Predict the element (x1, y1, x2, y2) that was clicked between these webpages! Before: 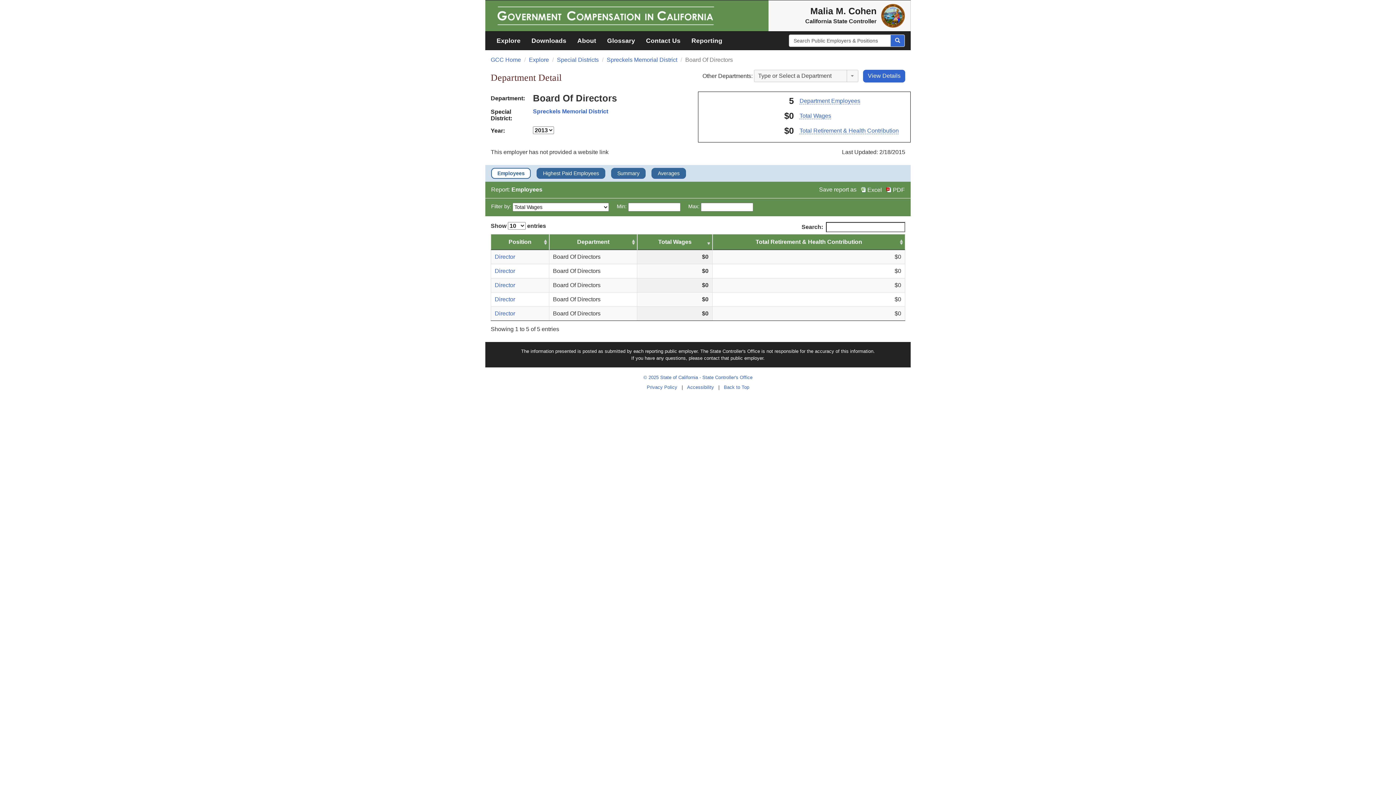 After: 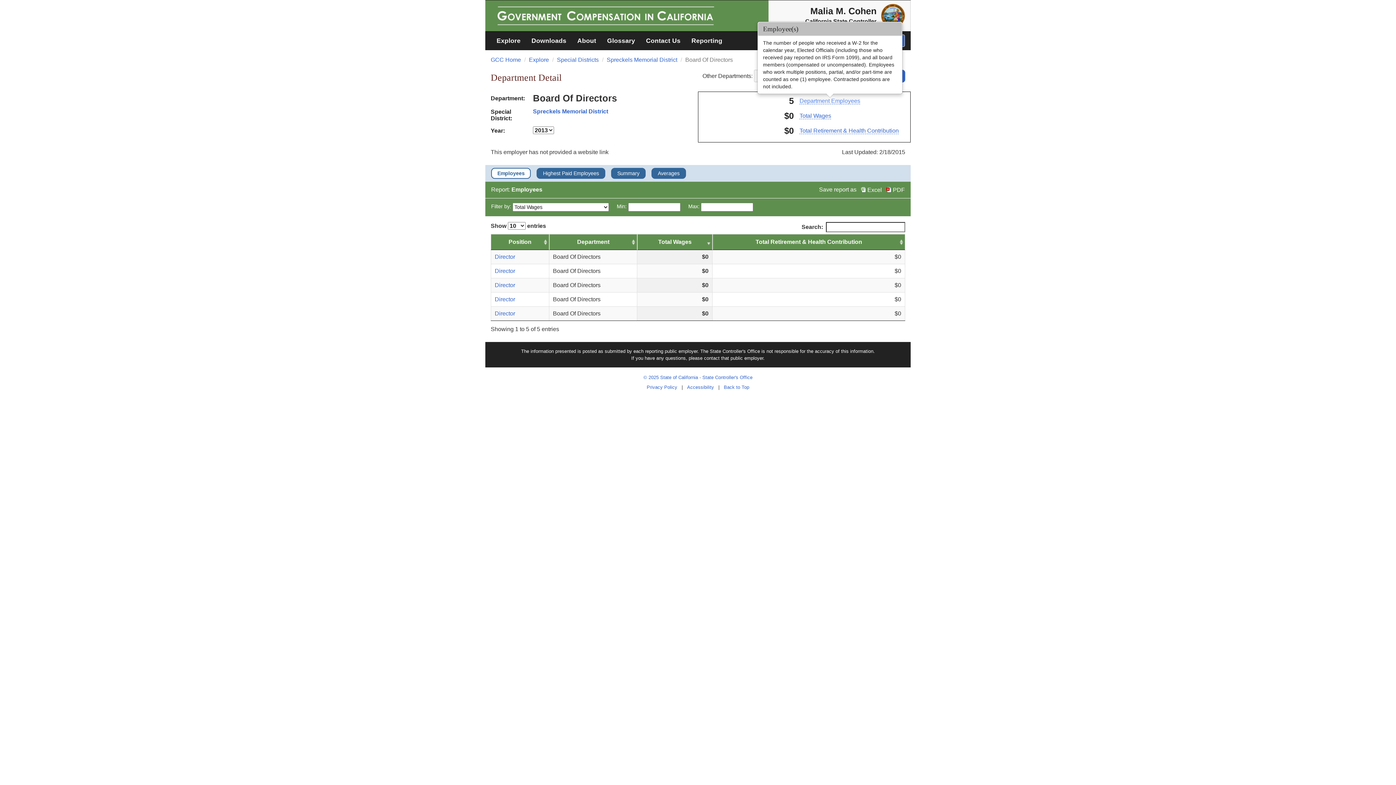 Action: bbox: (799, 97, 860, 104) label: Department Employees